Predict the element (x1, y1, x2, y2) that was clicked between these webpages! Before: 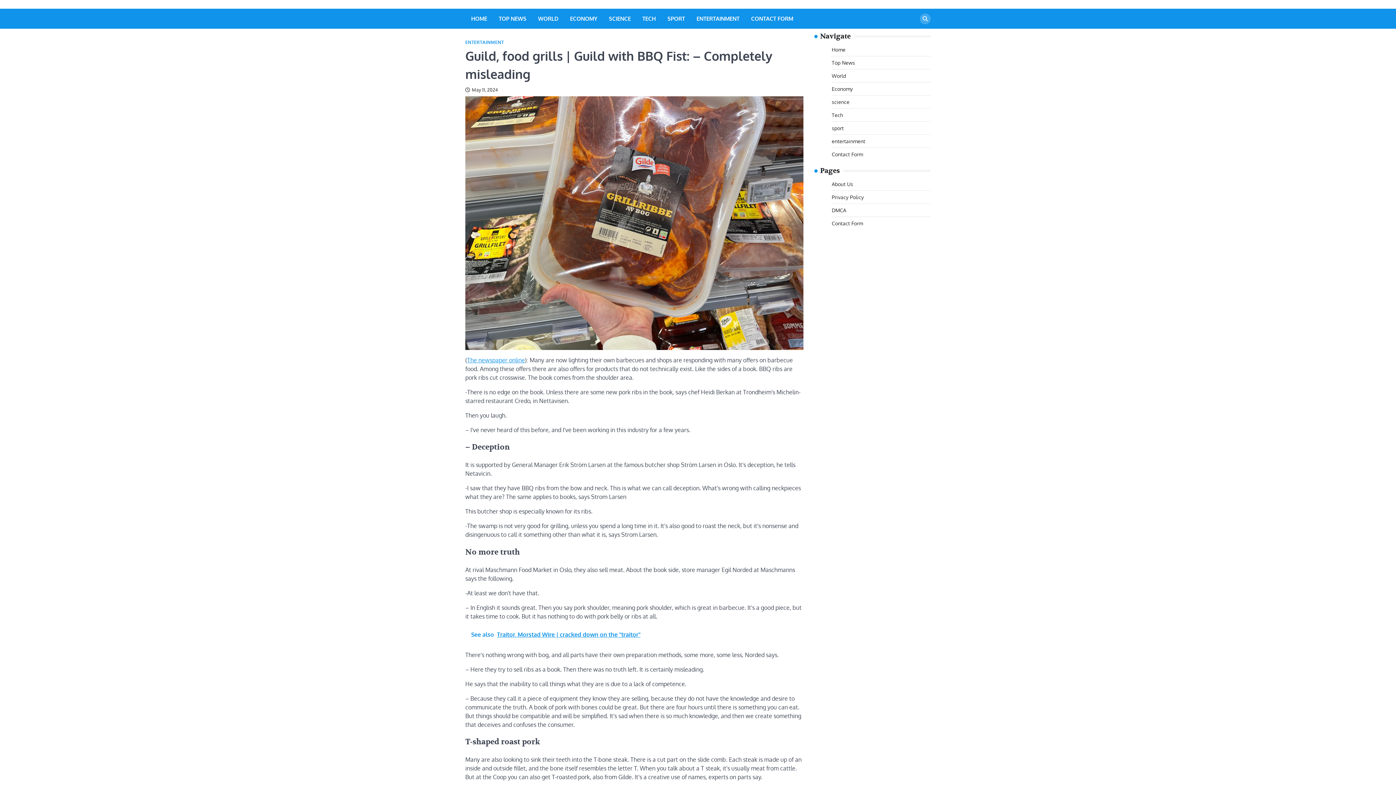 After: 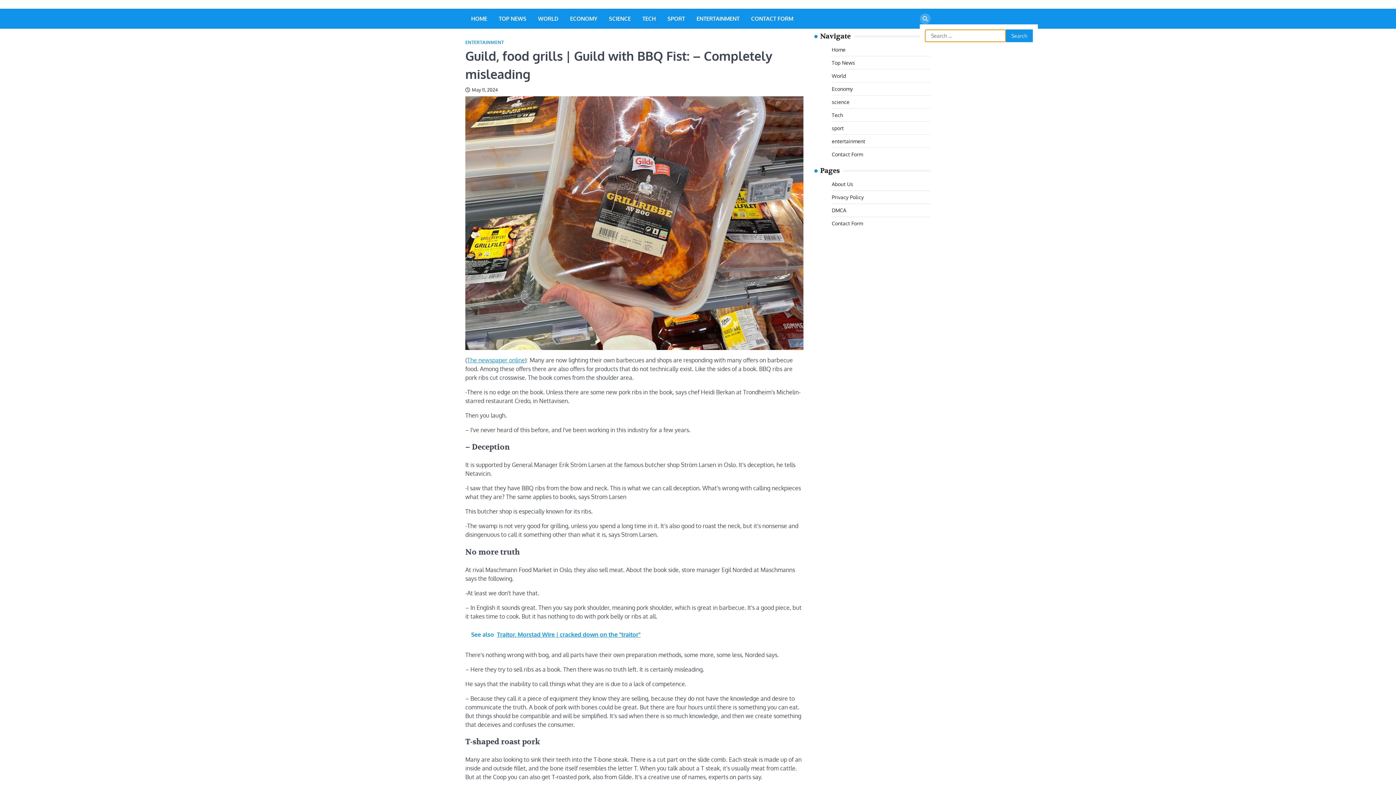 Action: bbox: (920, 13, 930, 24)